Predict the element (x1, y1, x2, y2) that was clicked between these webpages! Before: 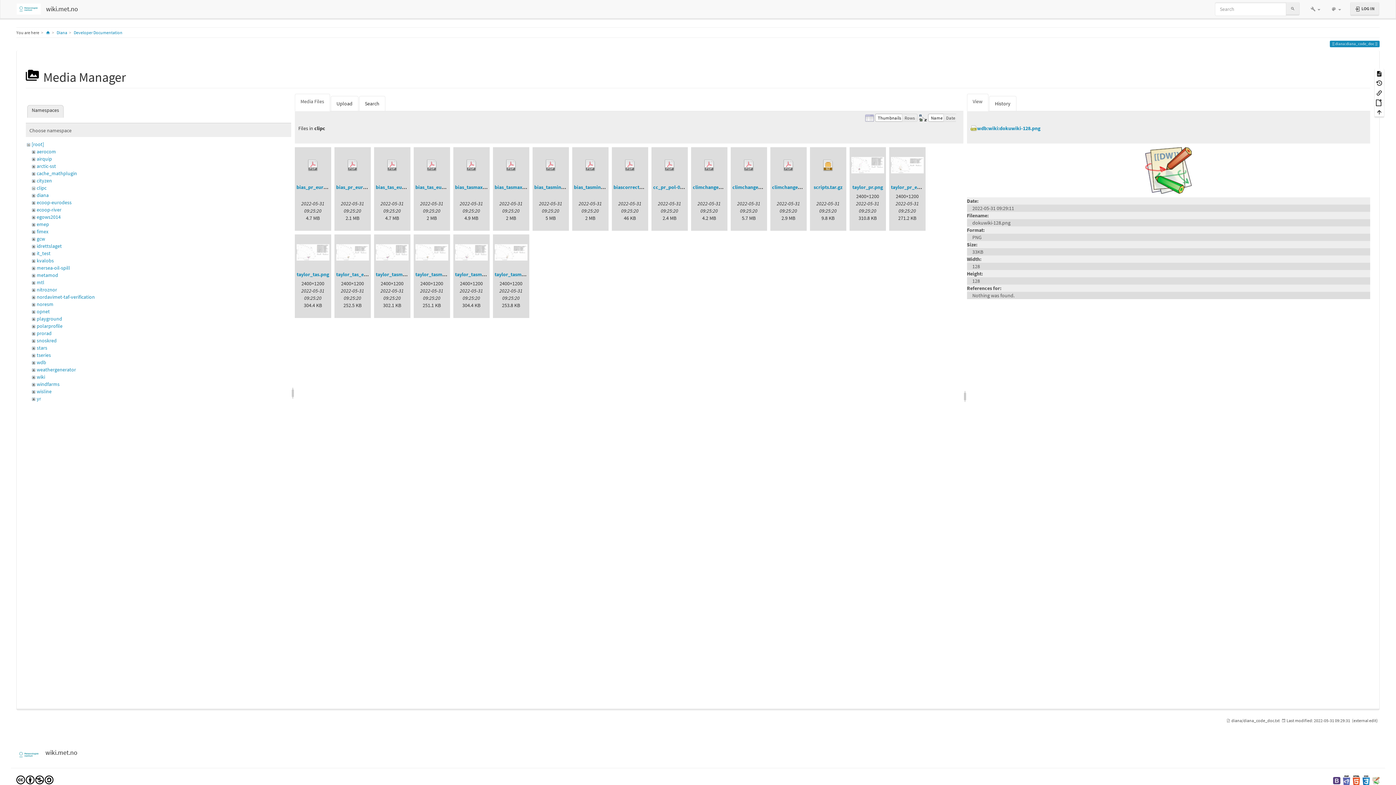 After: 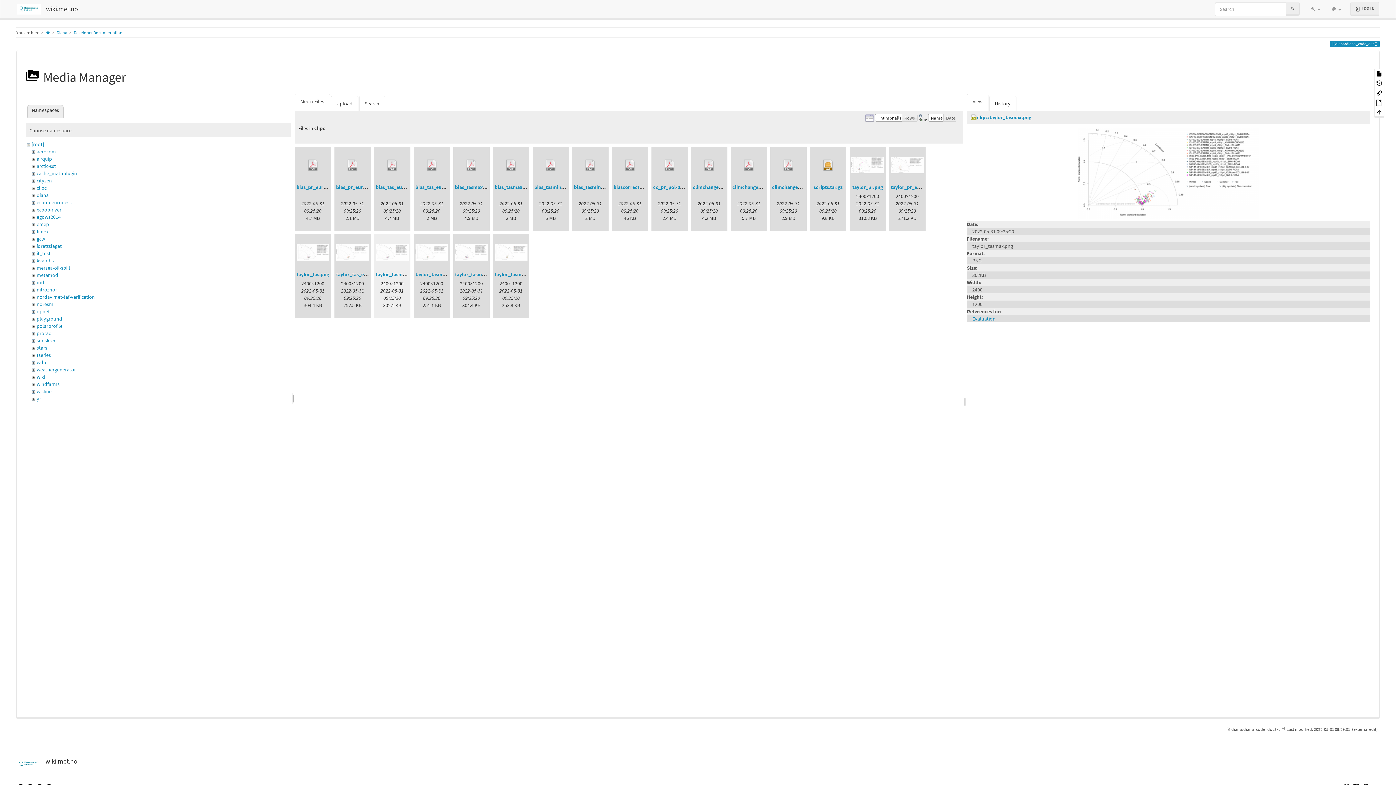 Action: bbox: (375, 236, 408, 269)